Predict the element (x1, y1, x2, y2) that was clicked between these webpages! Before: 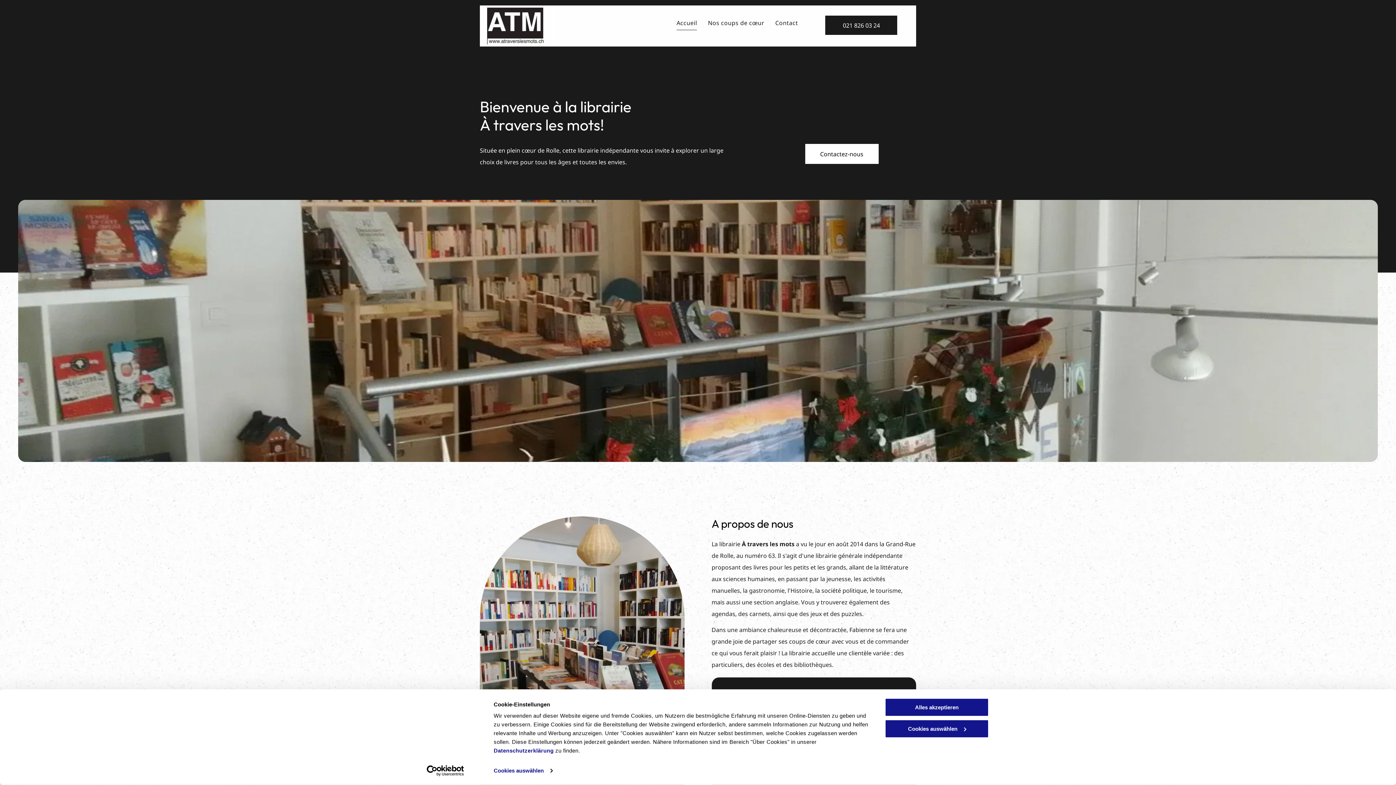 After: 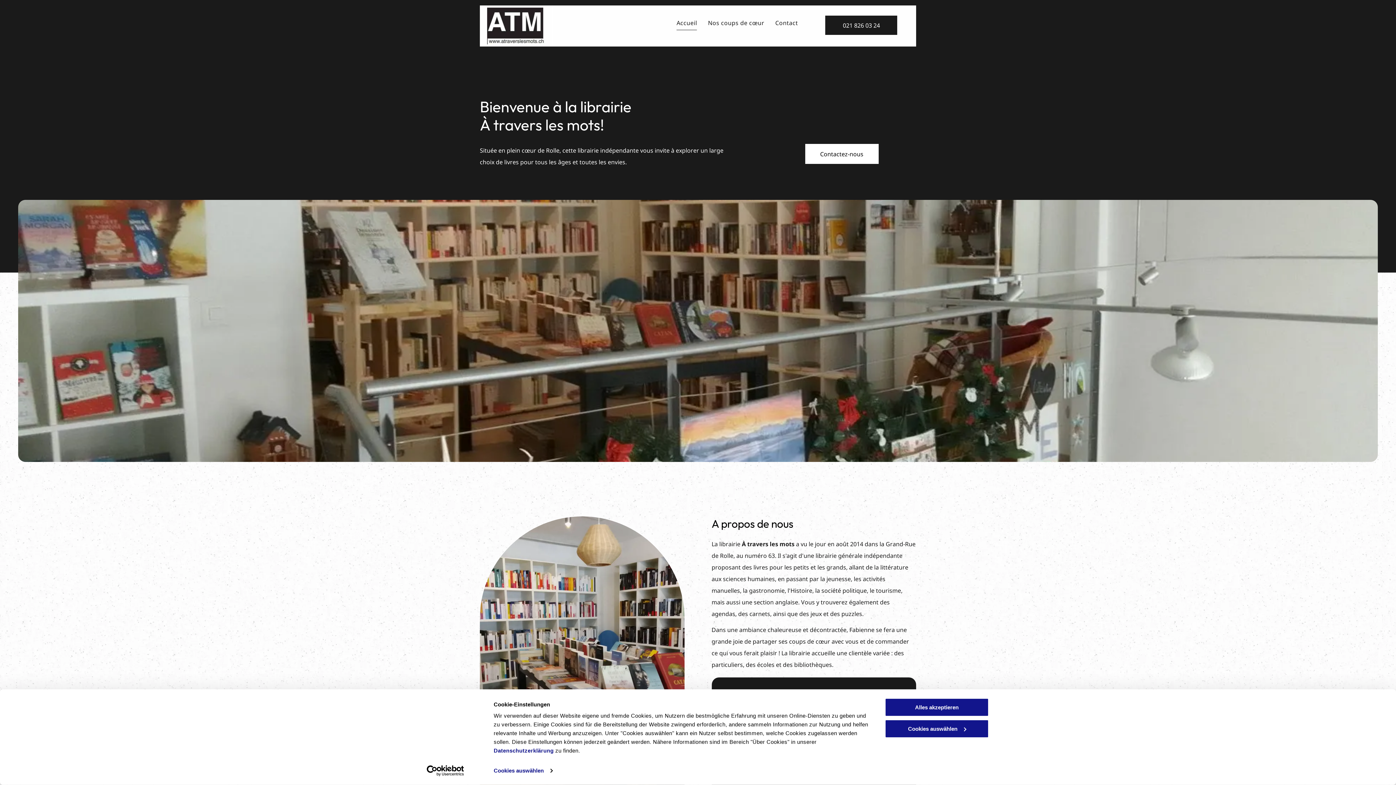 Action: bbox: (487, 9, 545, 17)